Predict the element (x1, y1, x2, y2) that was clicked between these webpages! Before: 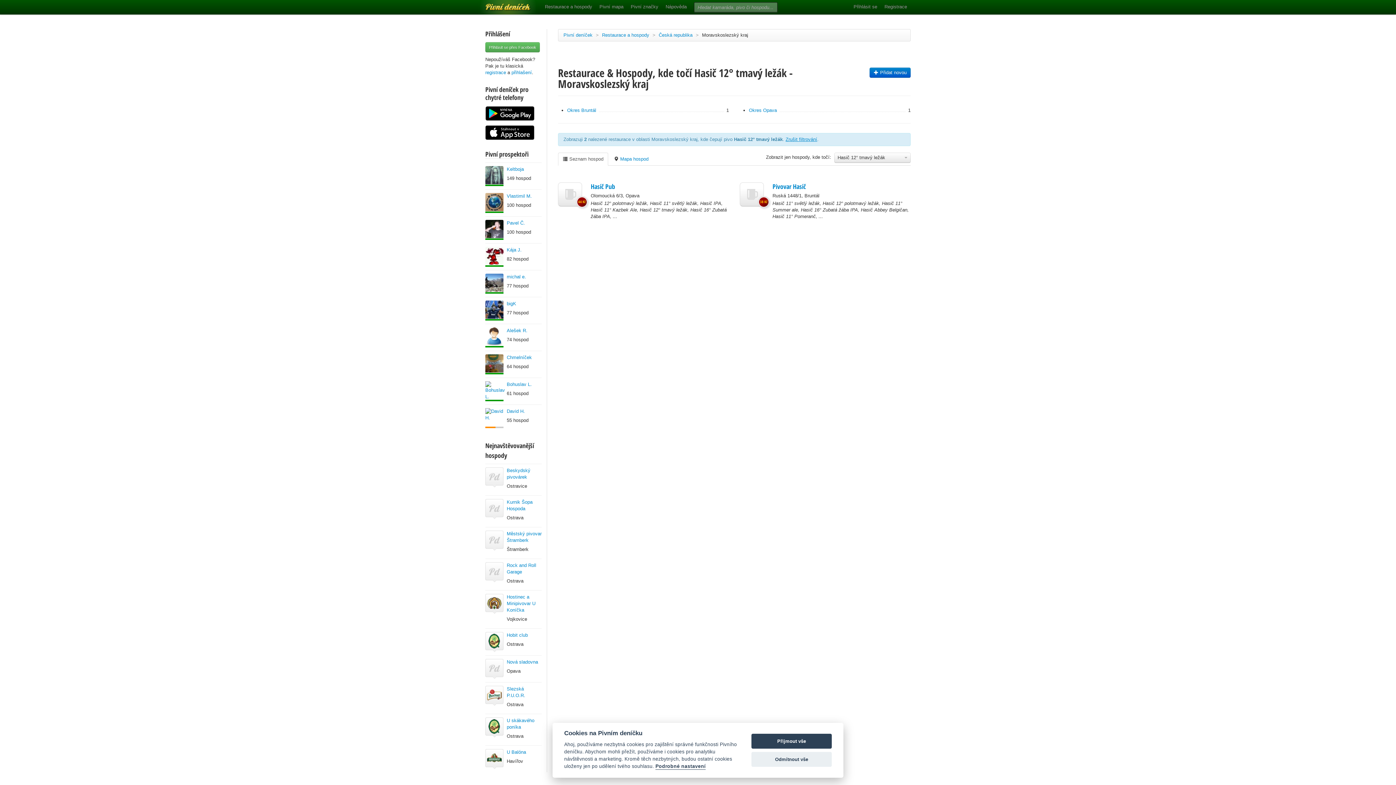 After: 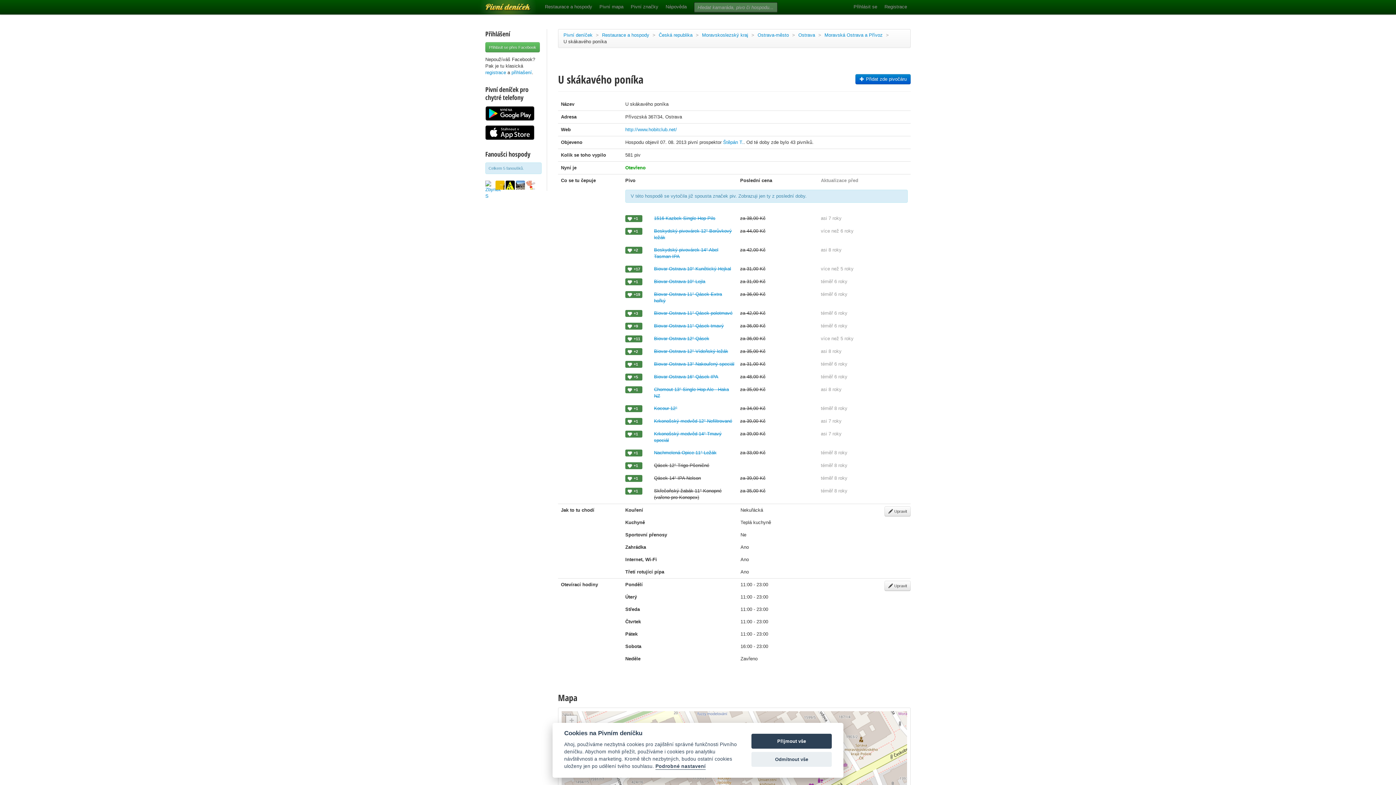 Action: bbox: (485, 724, 503, 730)